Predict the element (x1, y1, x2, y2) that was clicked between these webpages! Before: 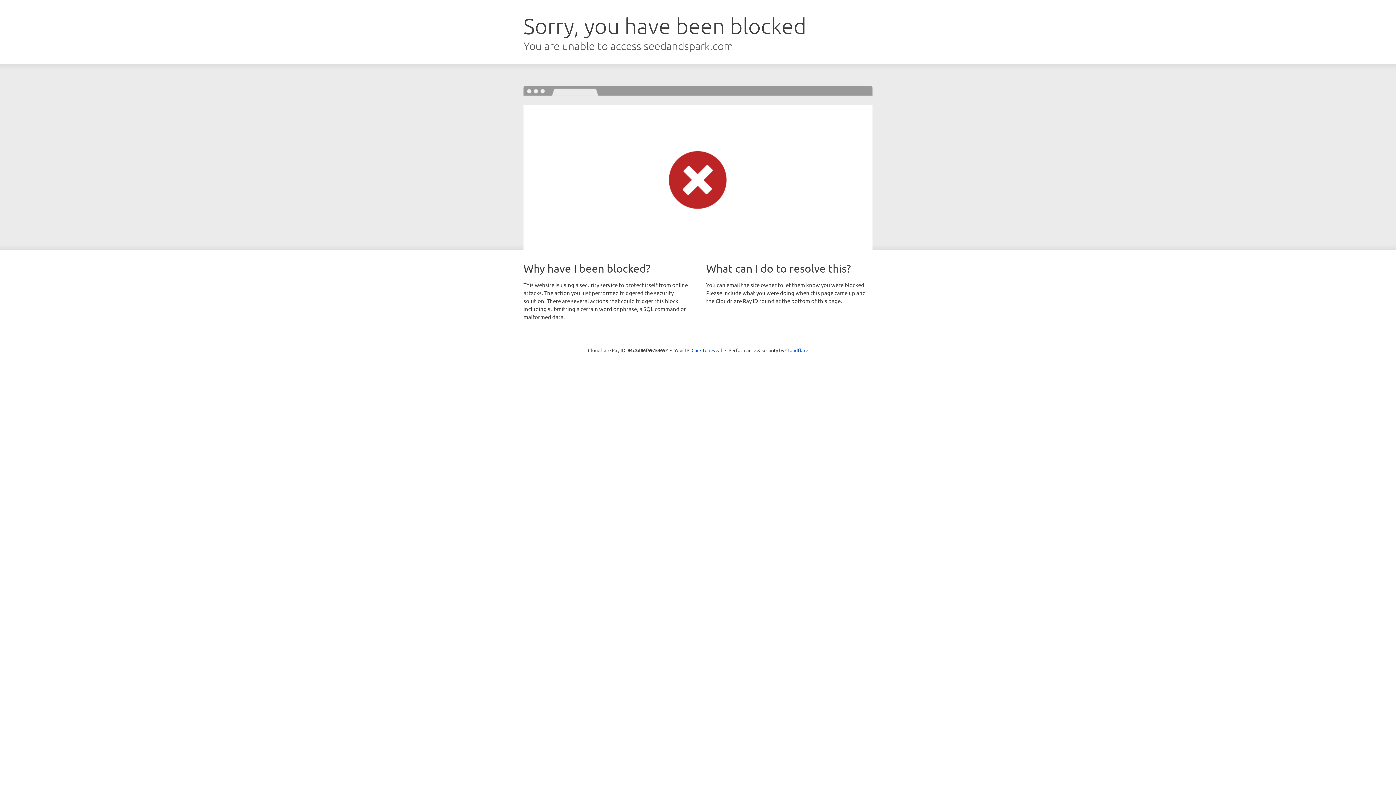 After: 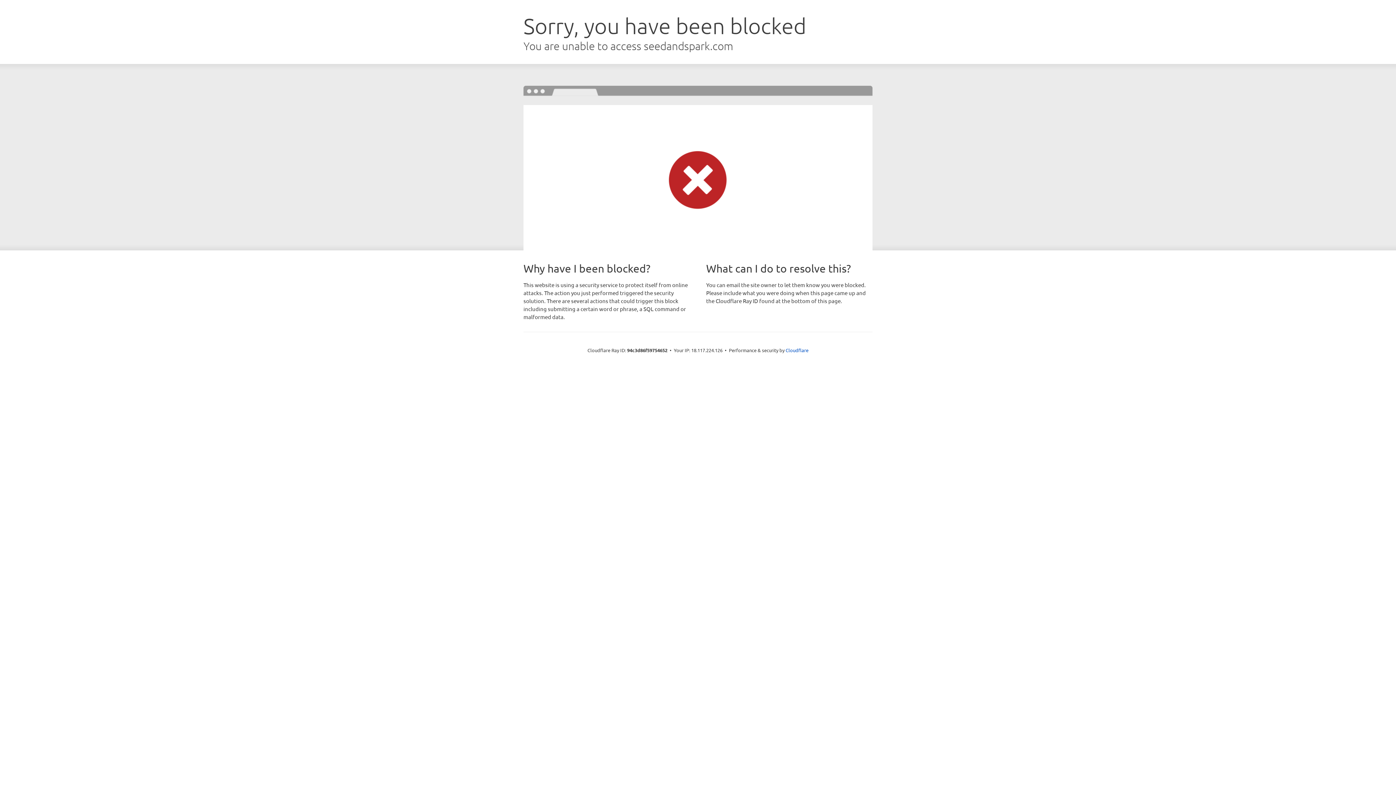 Action: bbox: (691, 346, 722, 353) label: Click to reveal